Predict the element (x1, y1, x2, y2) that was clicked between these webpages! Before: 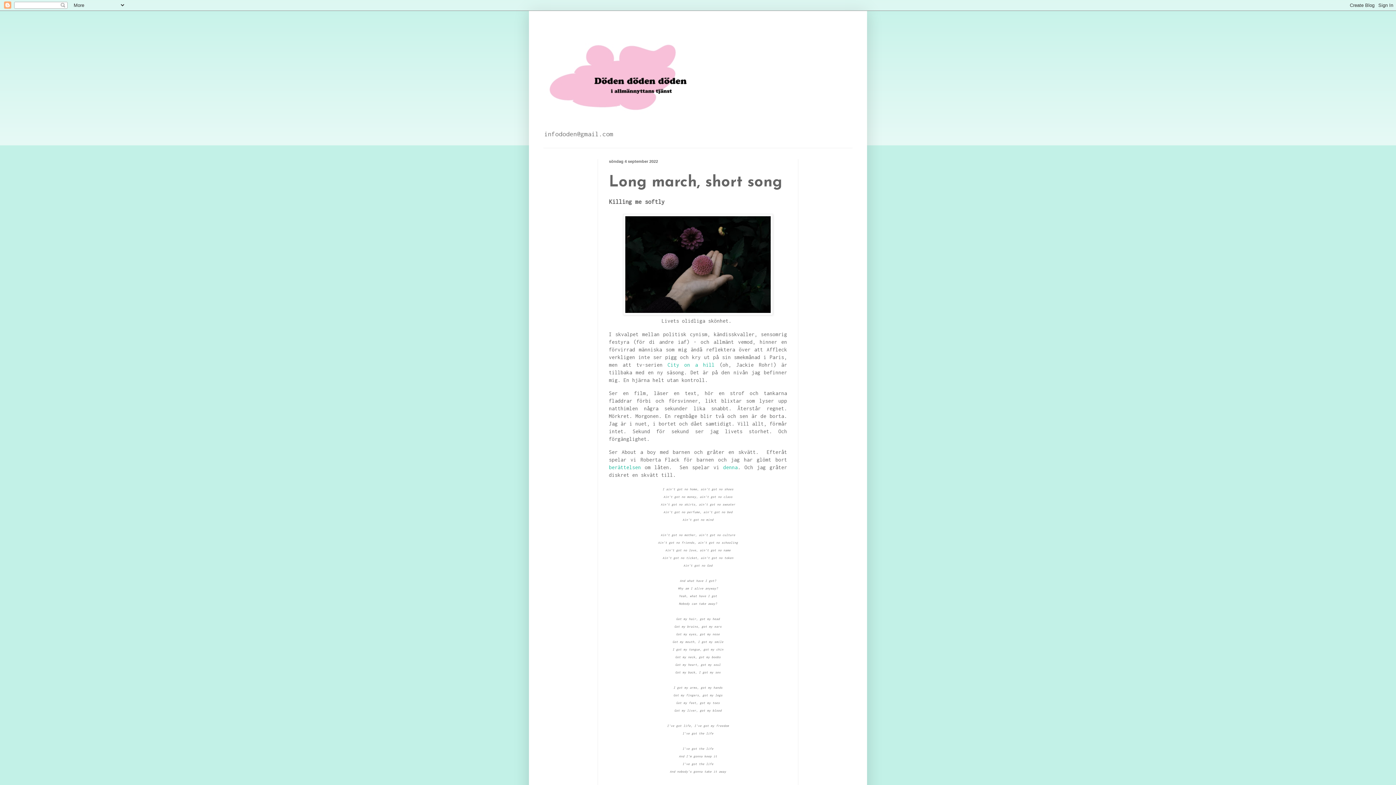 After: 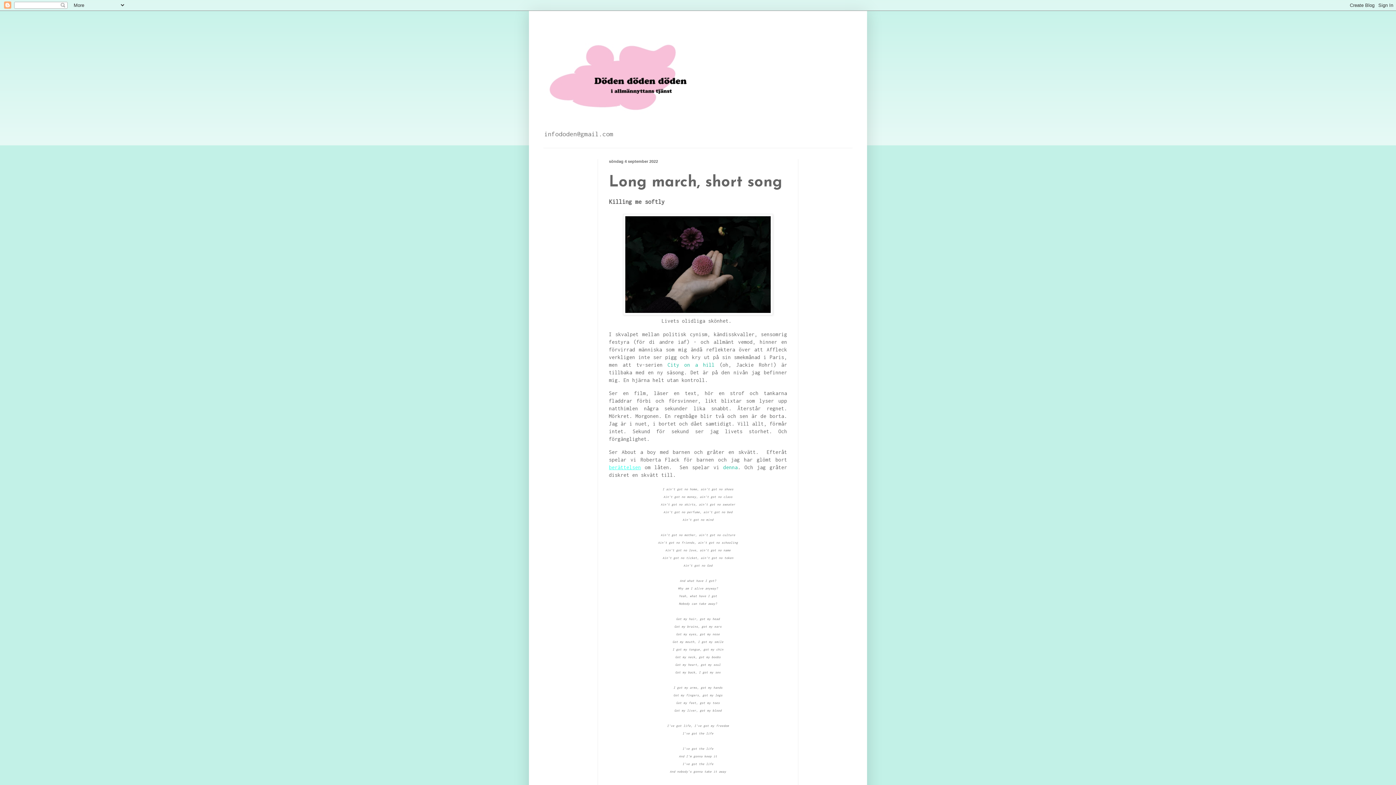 Action: label: berättelsen bbox: (609, 464, 641, 470)